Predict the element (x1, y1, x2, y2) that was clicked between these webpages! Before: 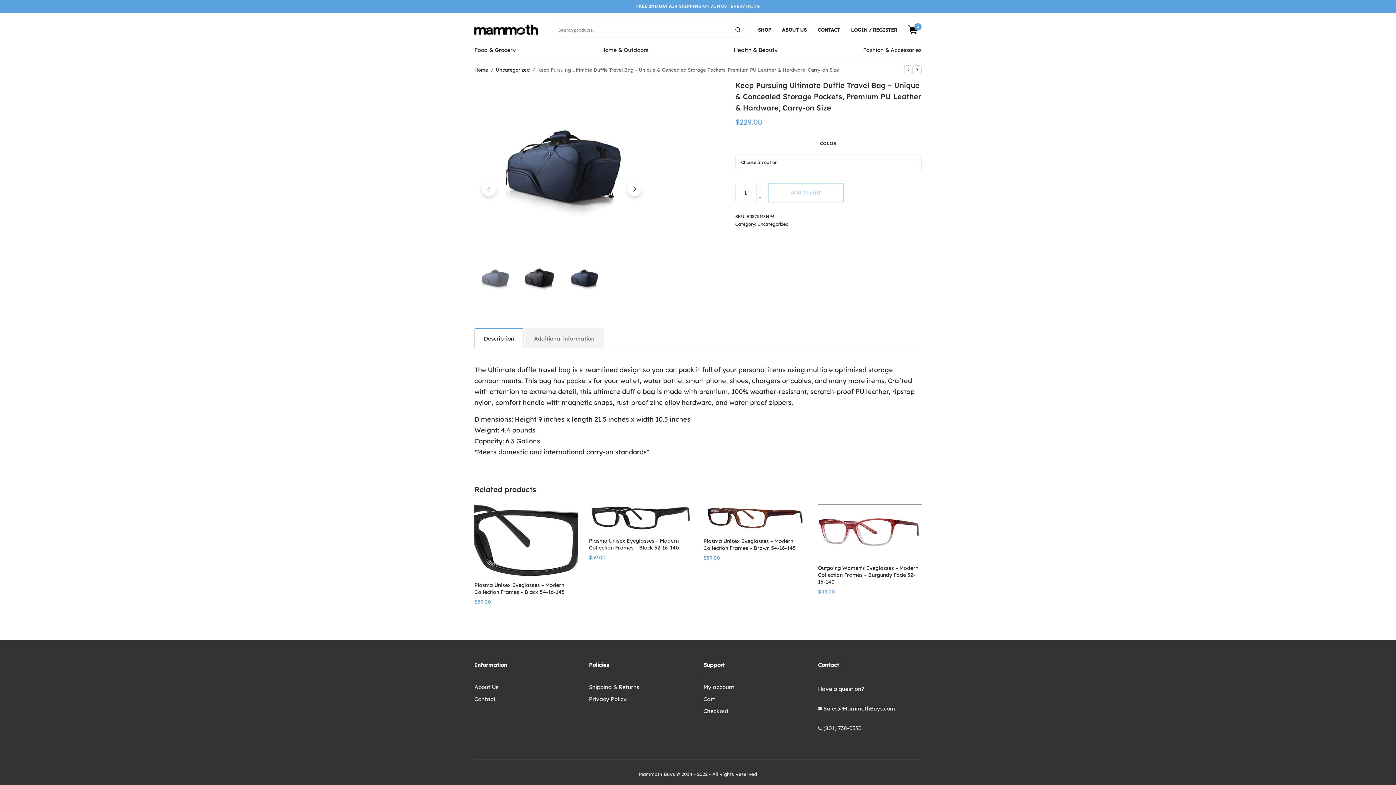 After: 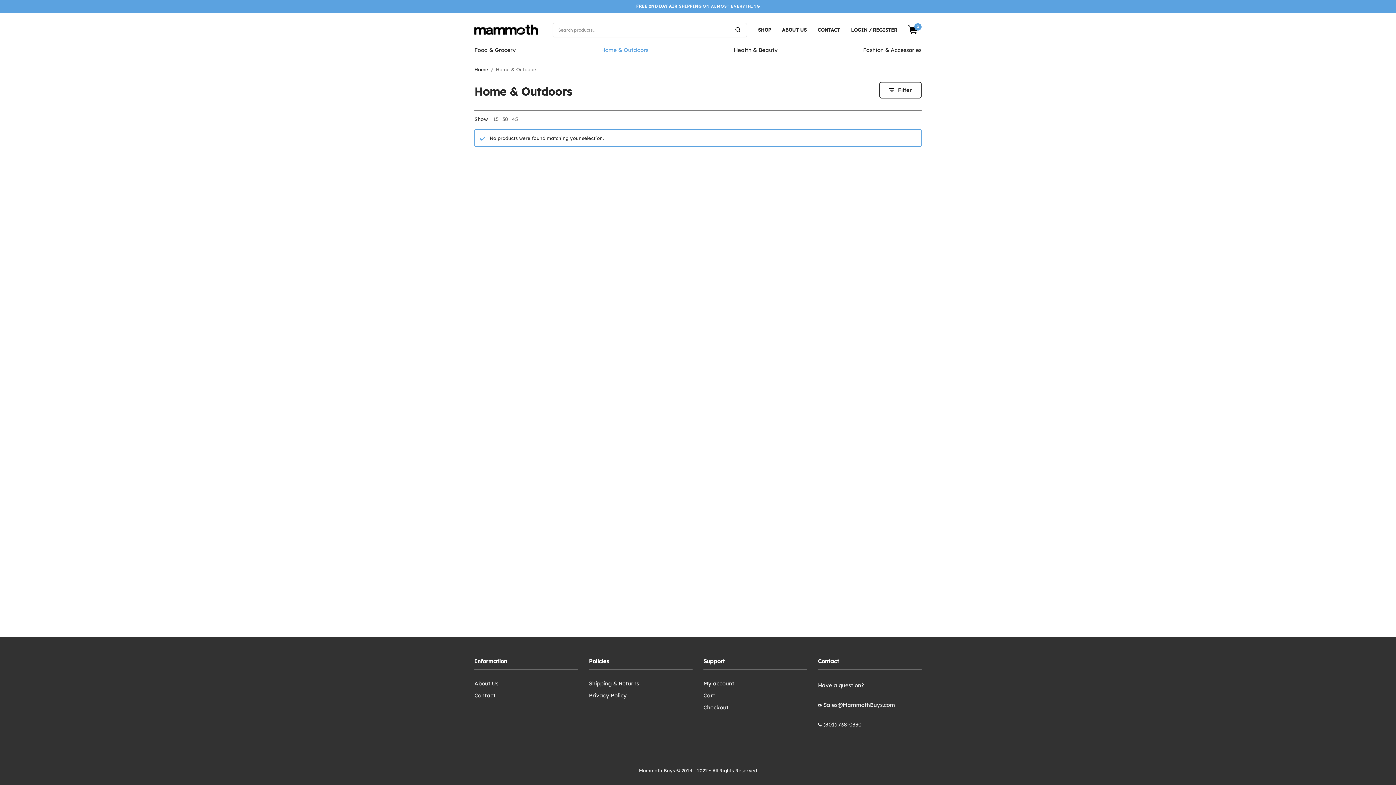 Action: bbox: (601, 41, 648, 58) label: Home & Outdoors